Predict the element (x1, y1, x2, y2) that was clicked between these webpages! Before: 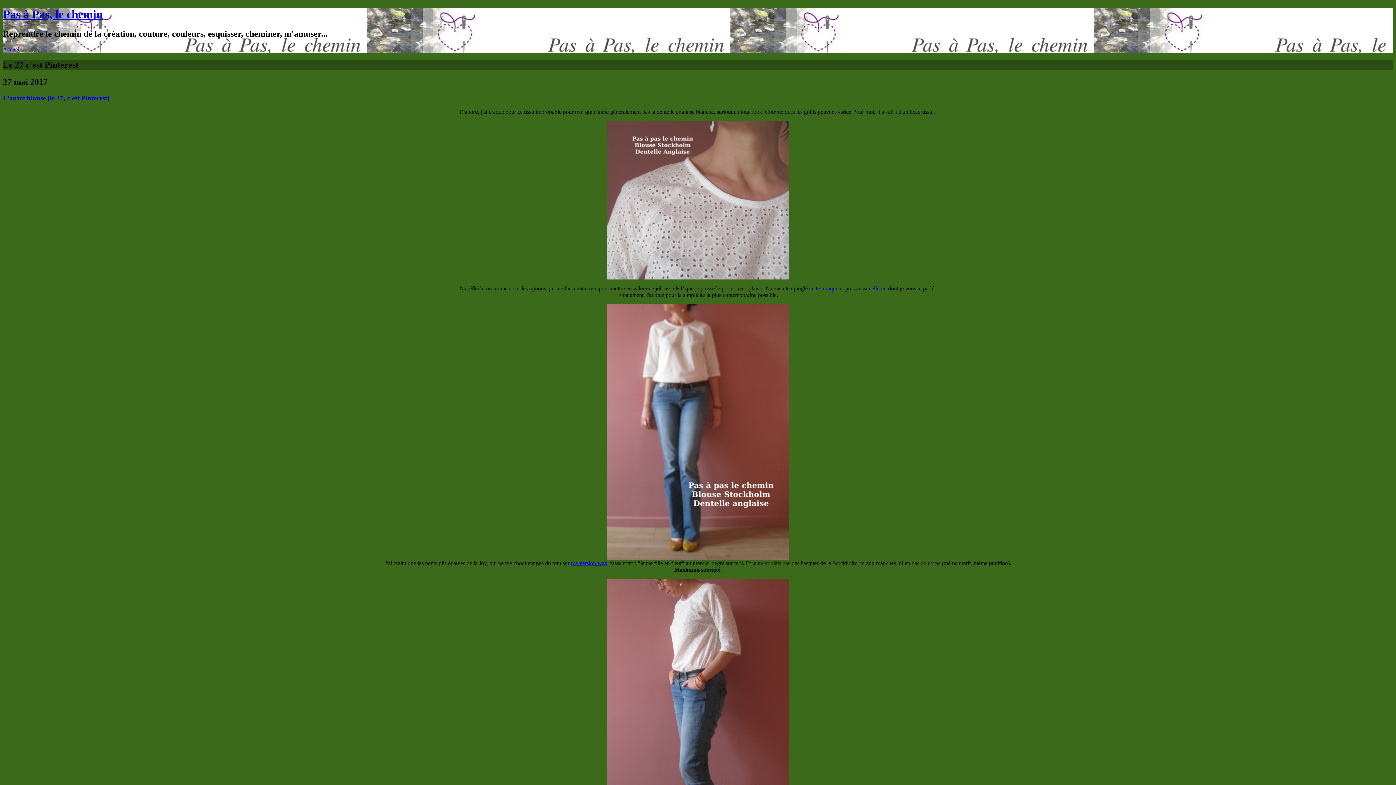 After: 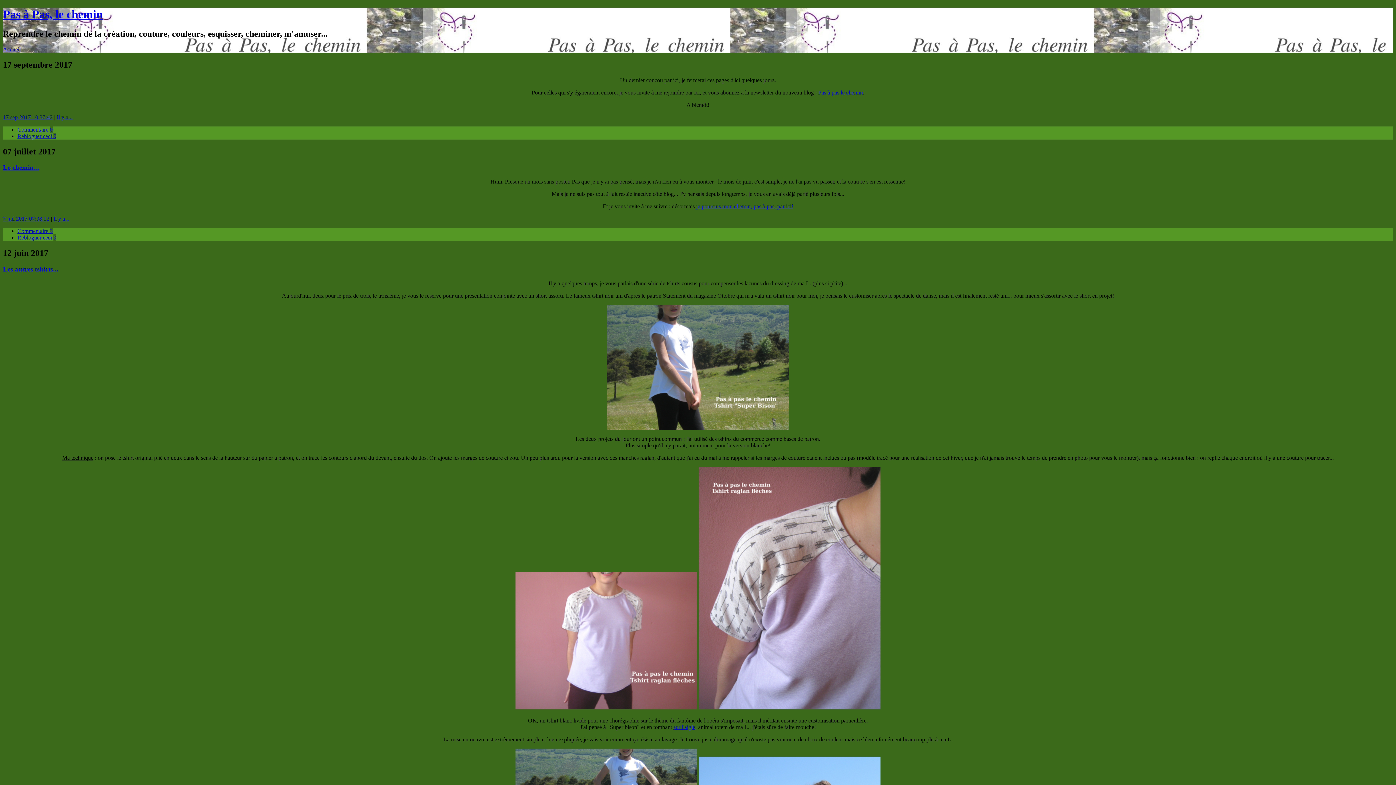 Action: label: Pas à Pas, le chemin bbox: (2, 7, 102, 20)